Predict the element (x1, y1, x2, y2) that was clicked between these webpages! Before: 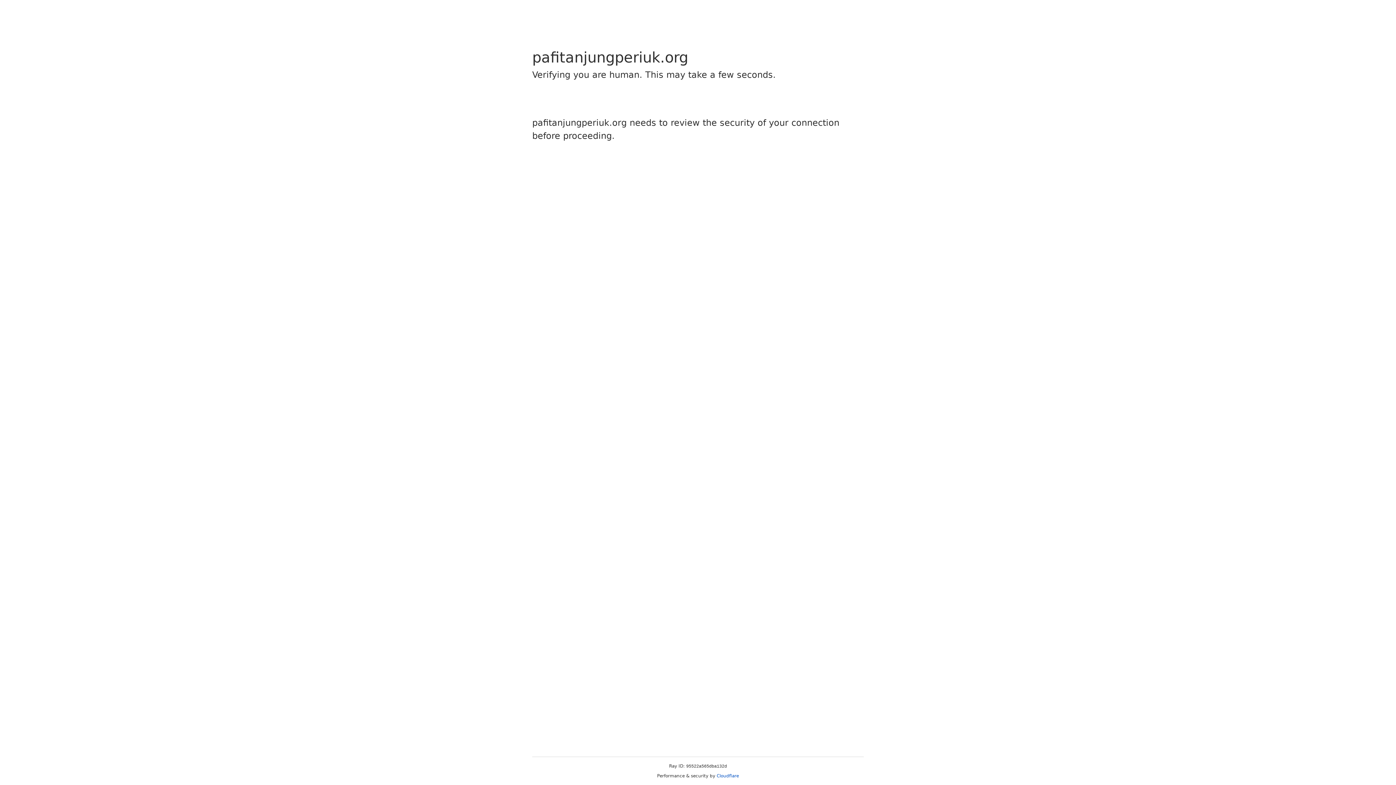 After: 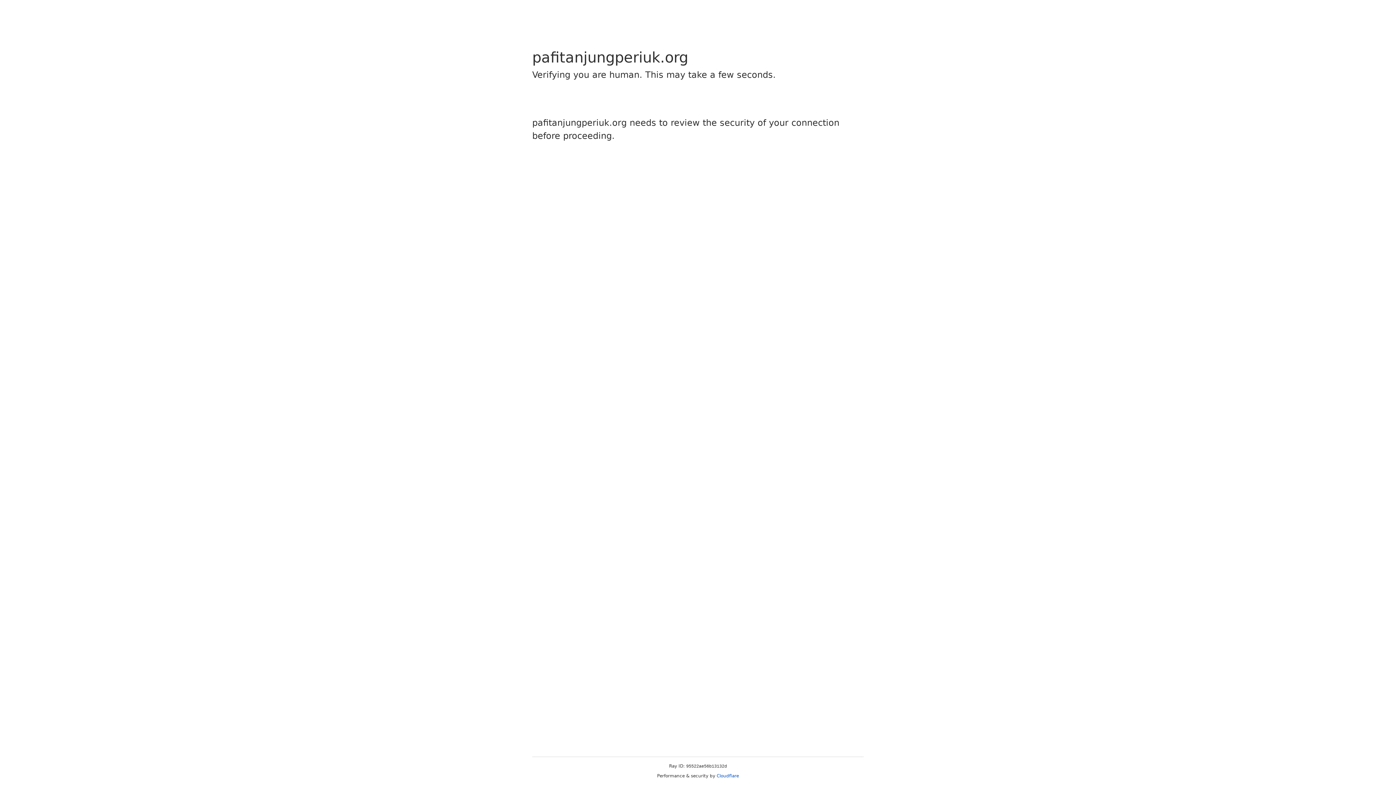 Action: label: Cloudflare bbox: (716, 773, 739, 778)